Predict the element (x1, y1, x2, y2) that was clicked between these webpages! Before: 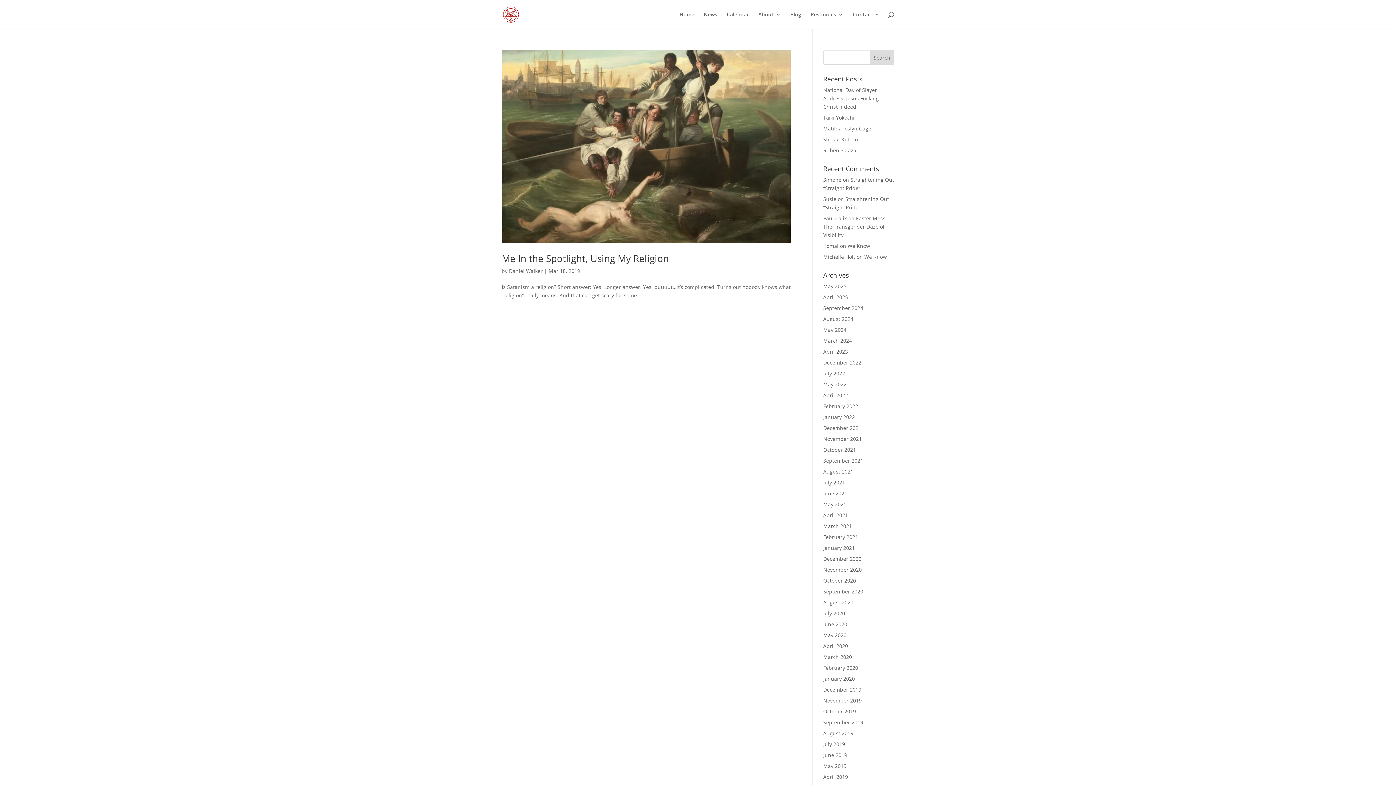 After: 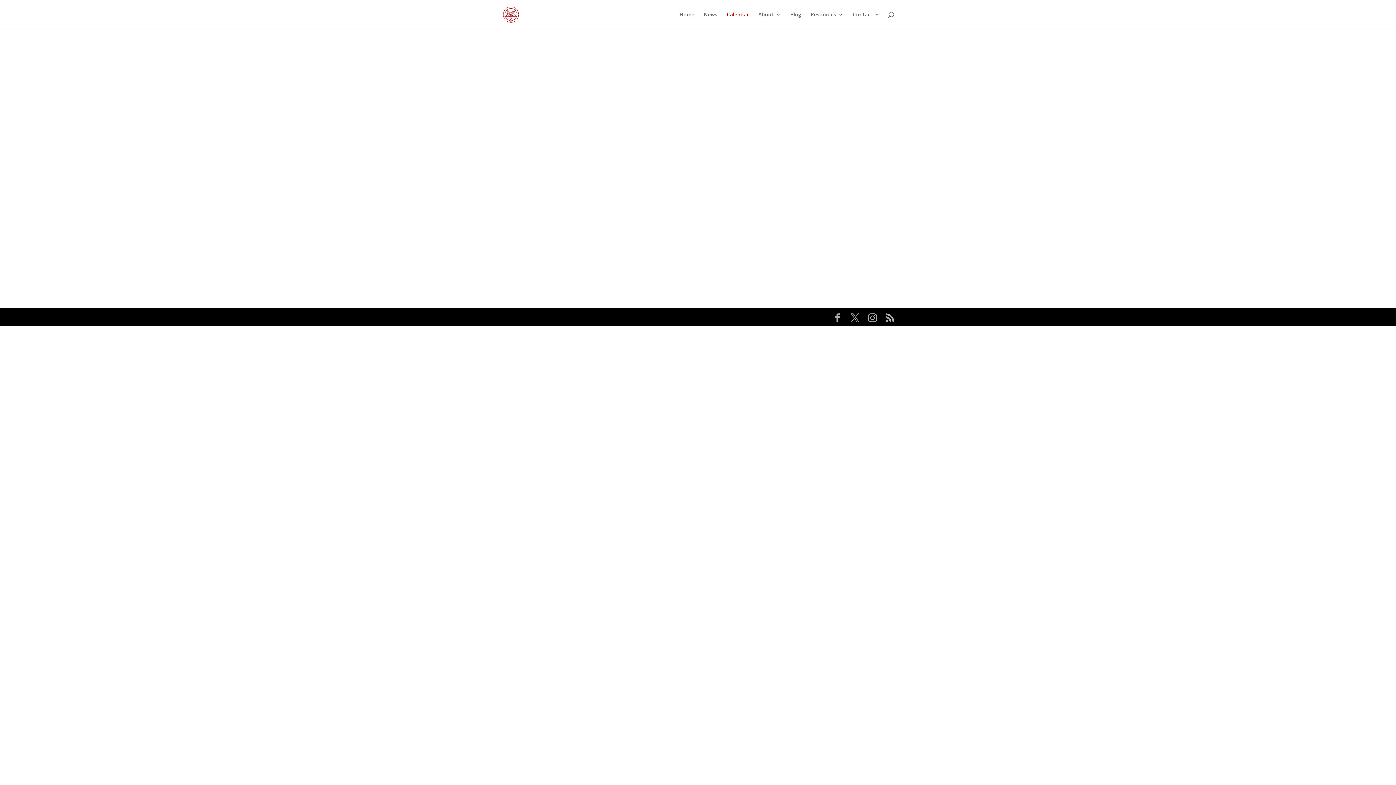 Action: bbox: (726, 12, 749, 29) label: Calendar